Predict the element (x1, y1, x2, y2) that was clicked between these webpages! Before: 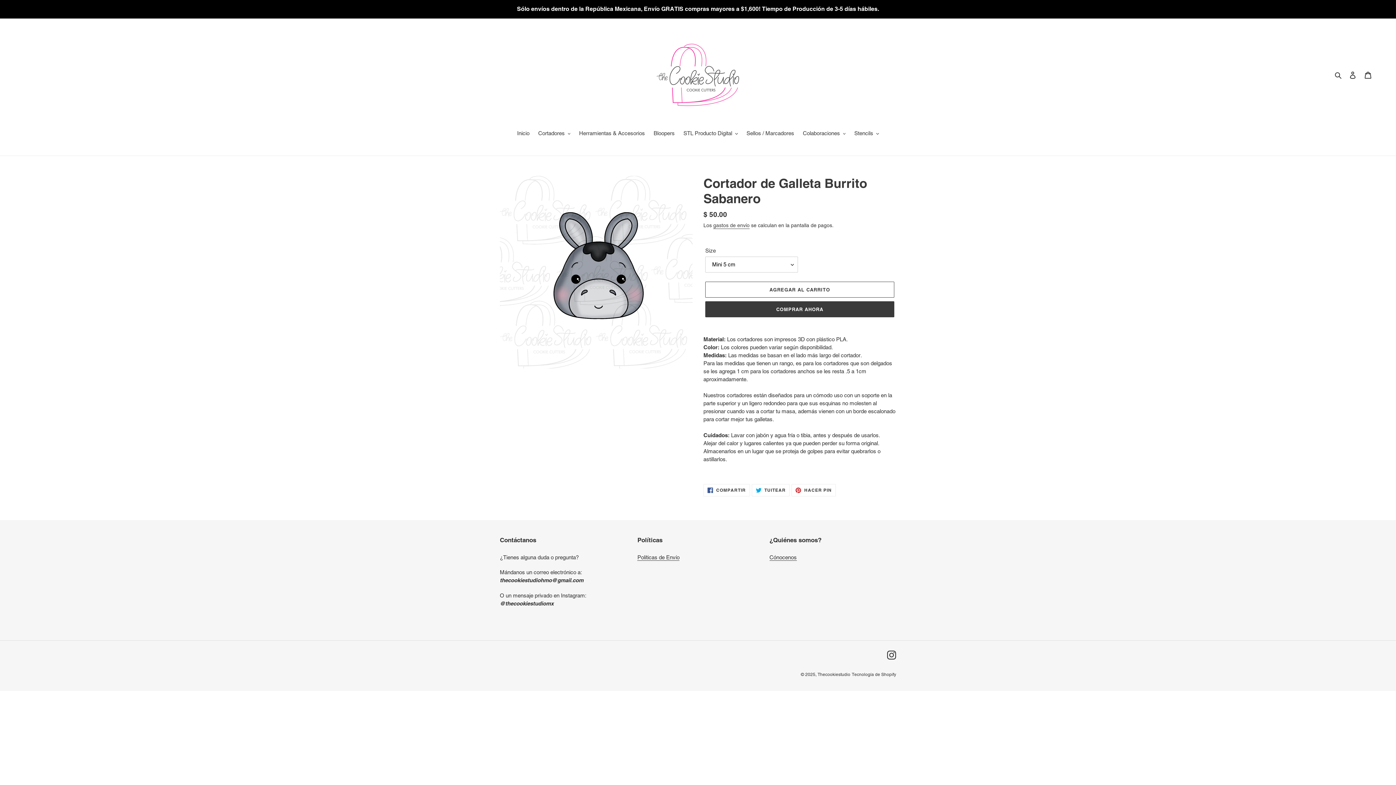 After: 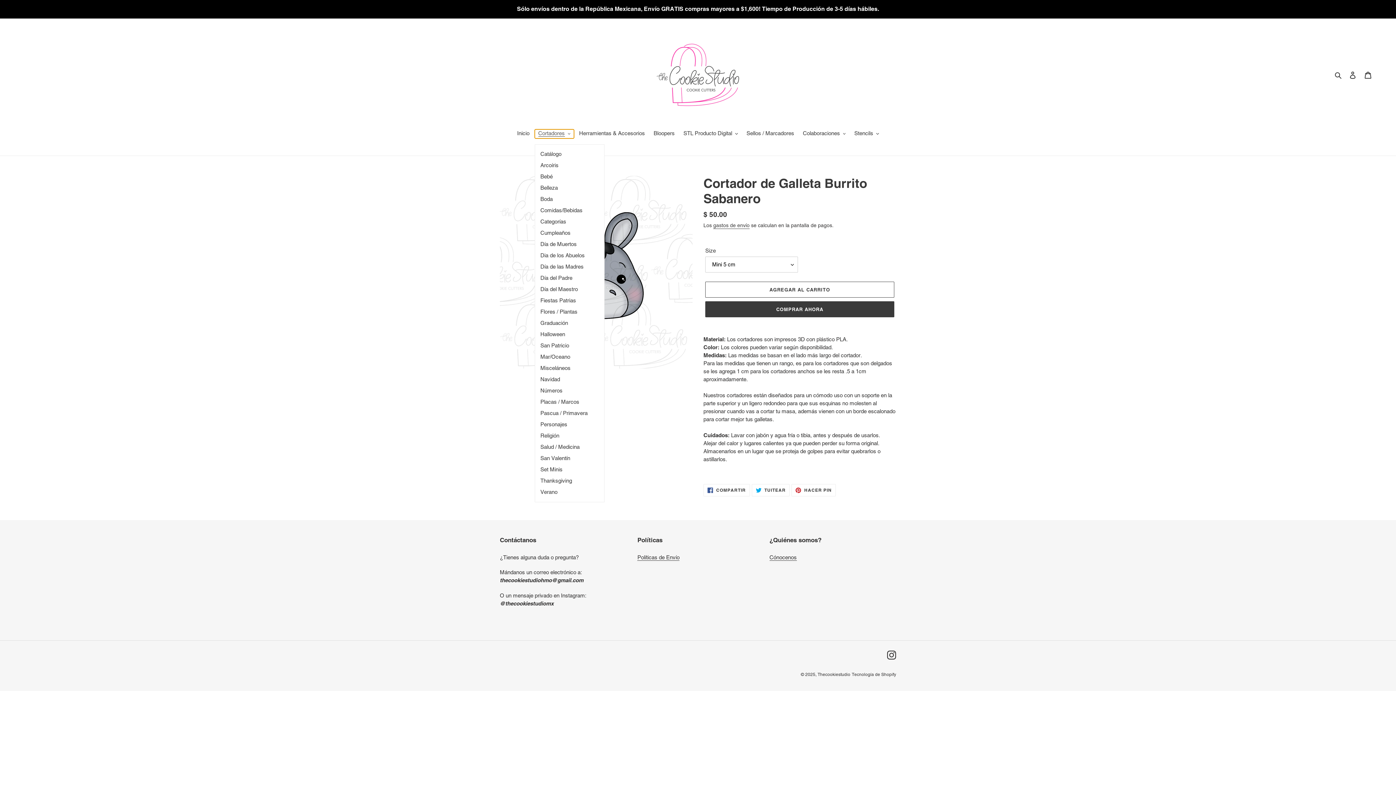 Action: label: Cortadores bbox: (534, 129, 574, 138)